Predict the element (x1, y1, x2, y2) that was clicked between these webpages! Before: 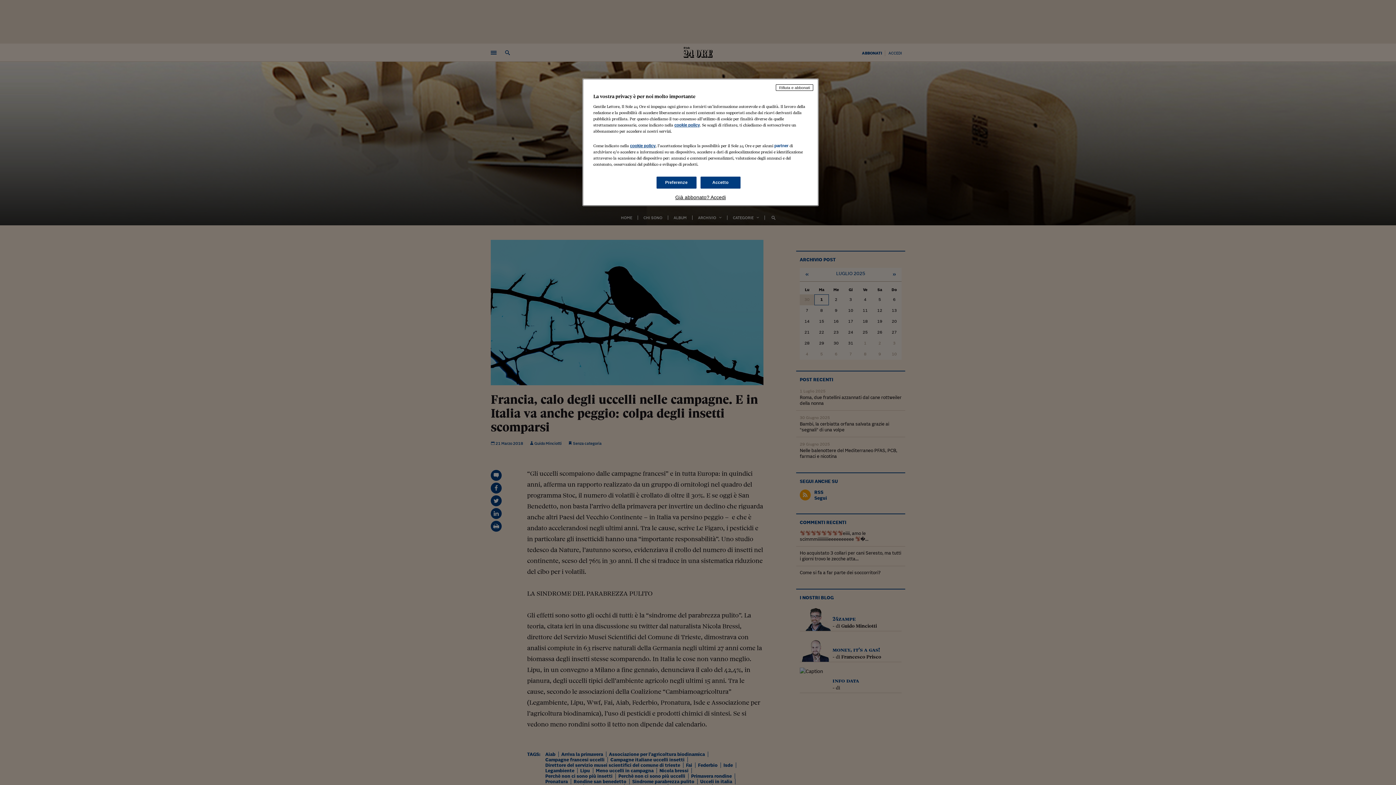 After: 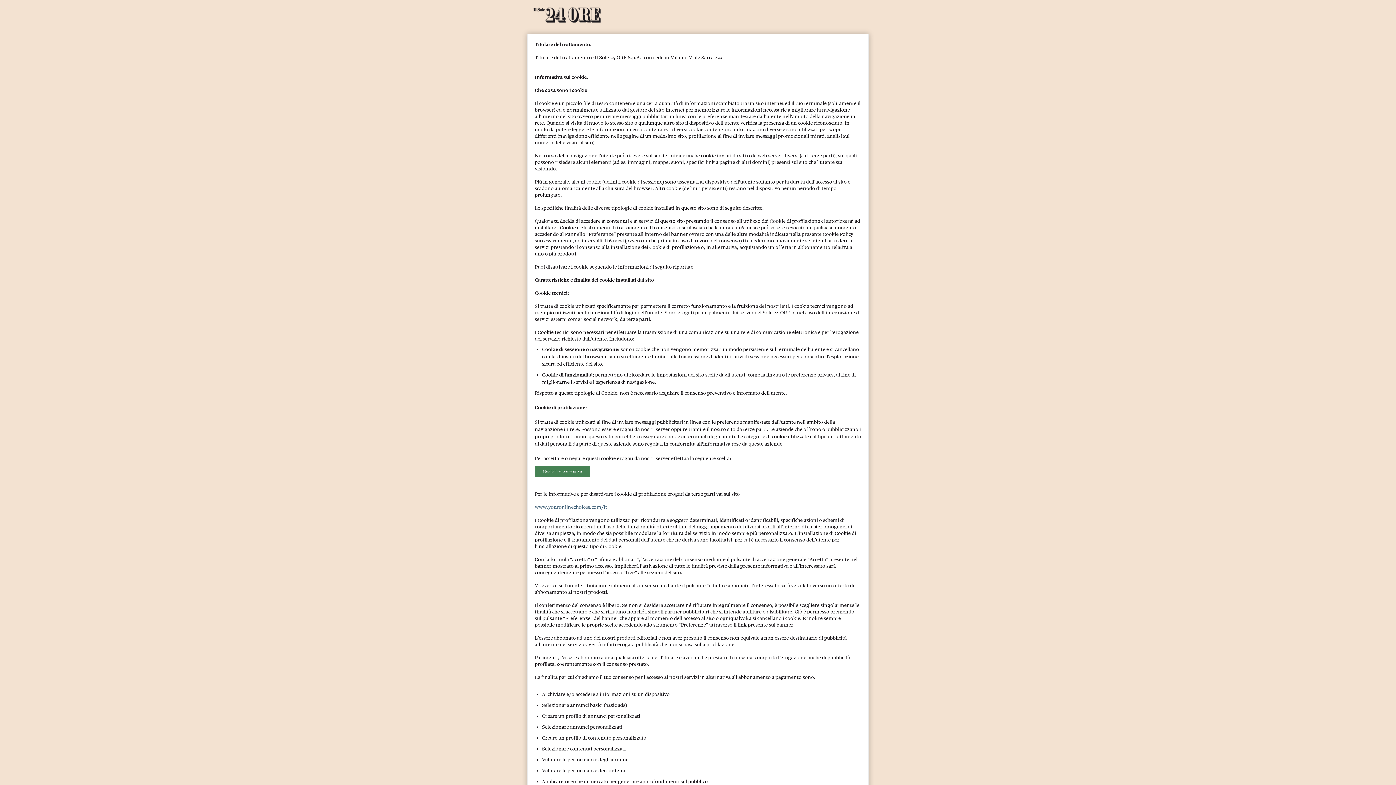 Action: label: cookie policy bbox: (630, 143, 655, 148)